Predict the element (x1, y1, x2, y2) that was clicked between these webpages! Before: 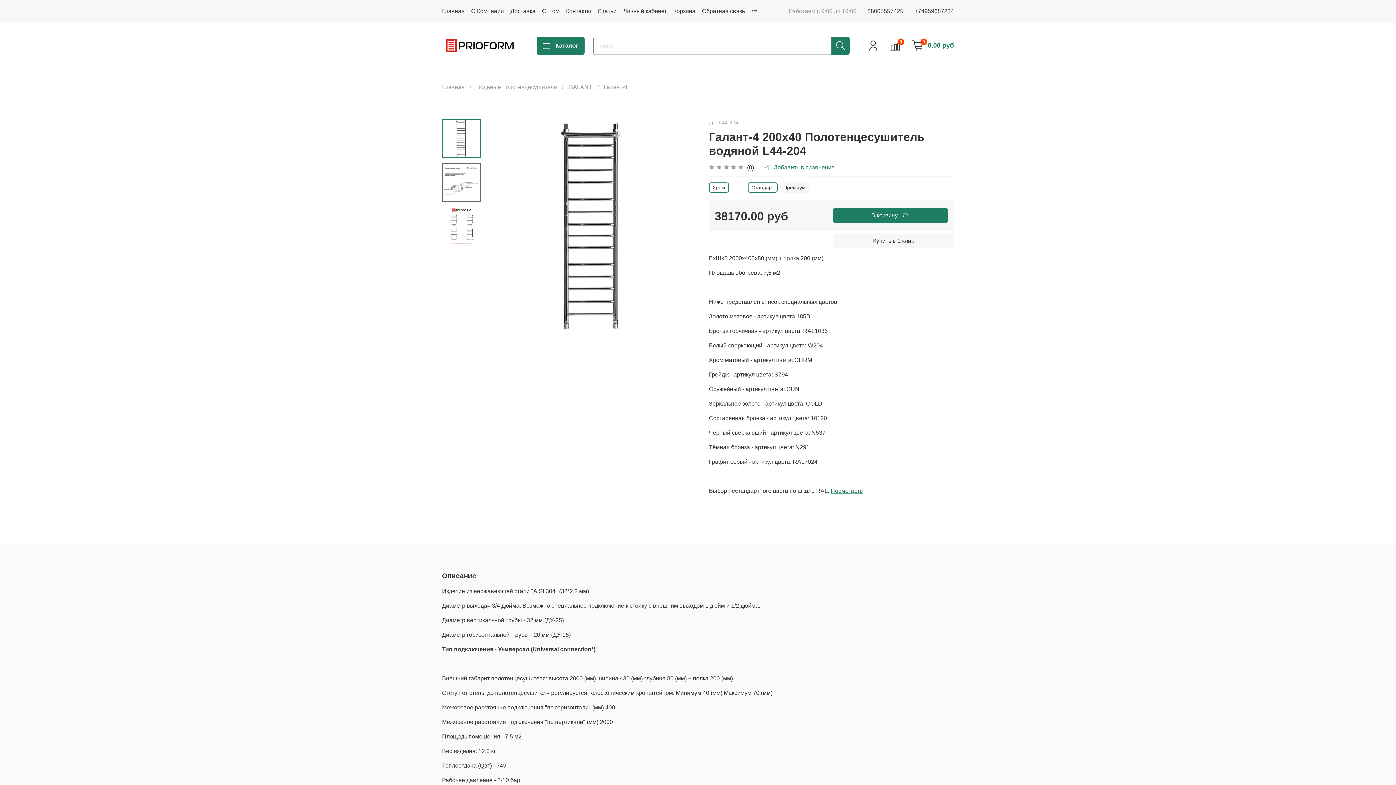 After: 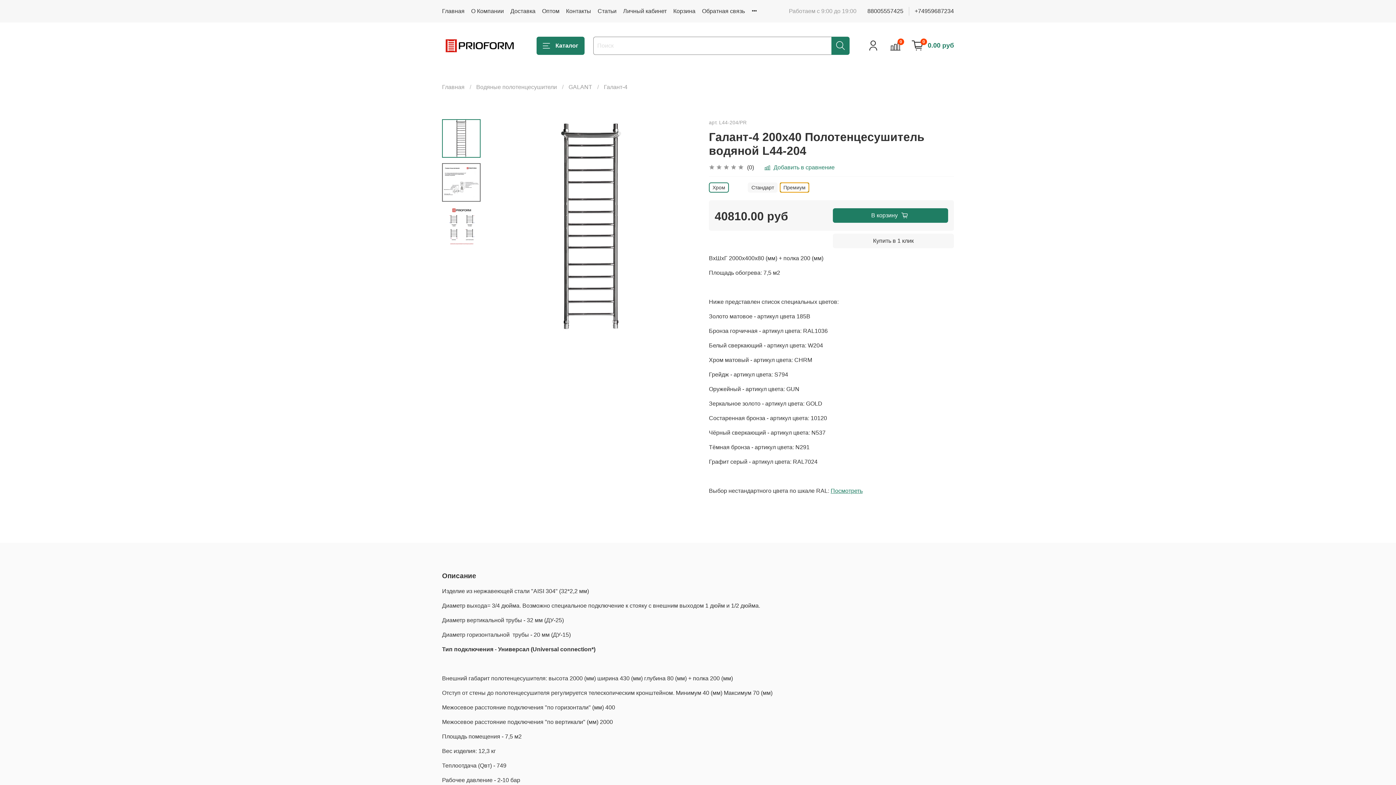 Action: label: Премиум bbox: (780, 182, 809, 192)